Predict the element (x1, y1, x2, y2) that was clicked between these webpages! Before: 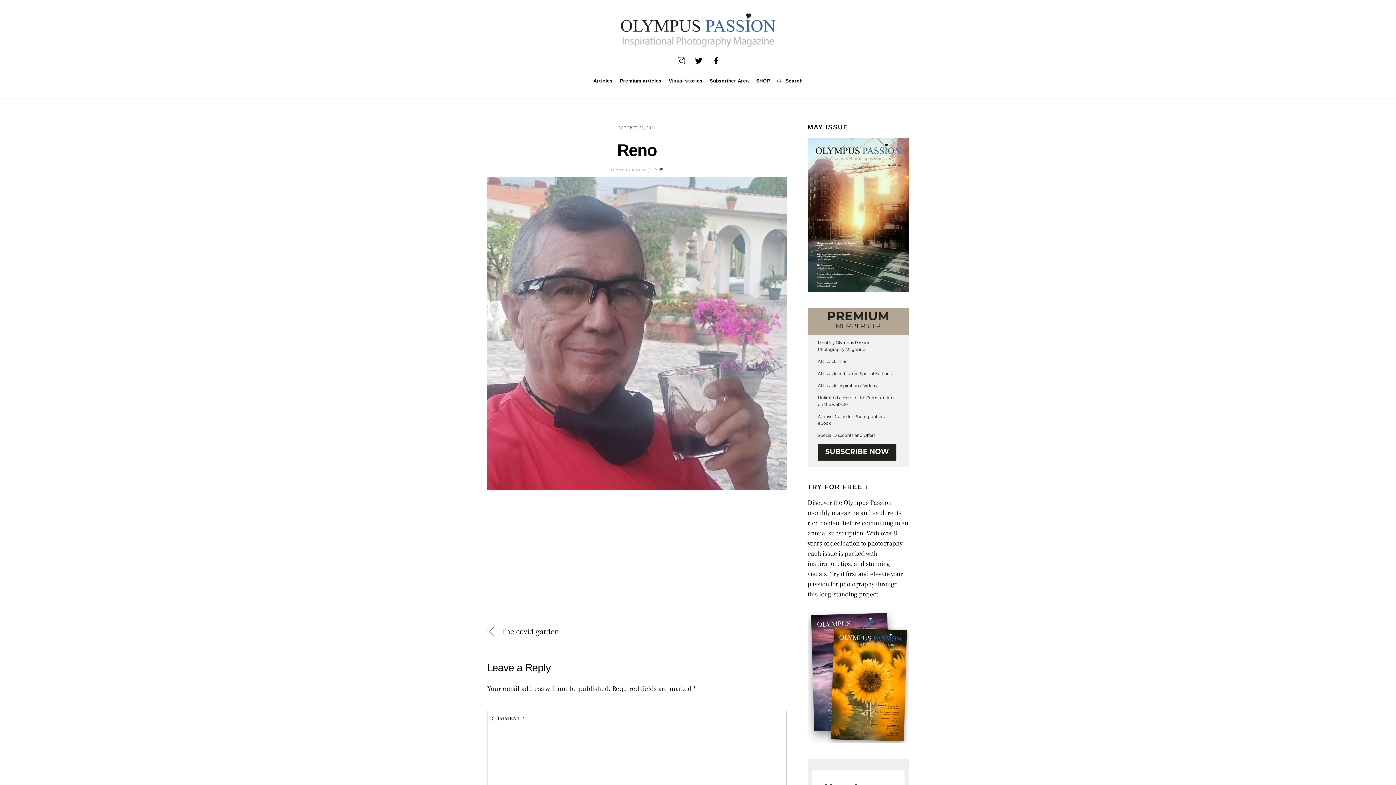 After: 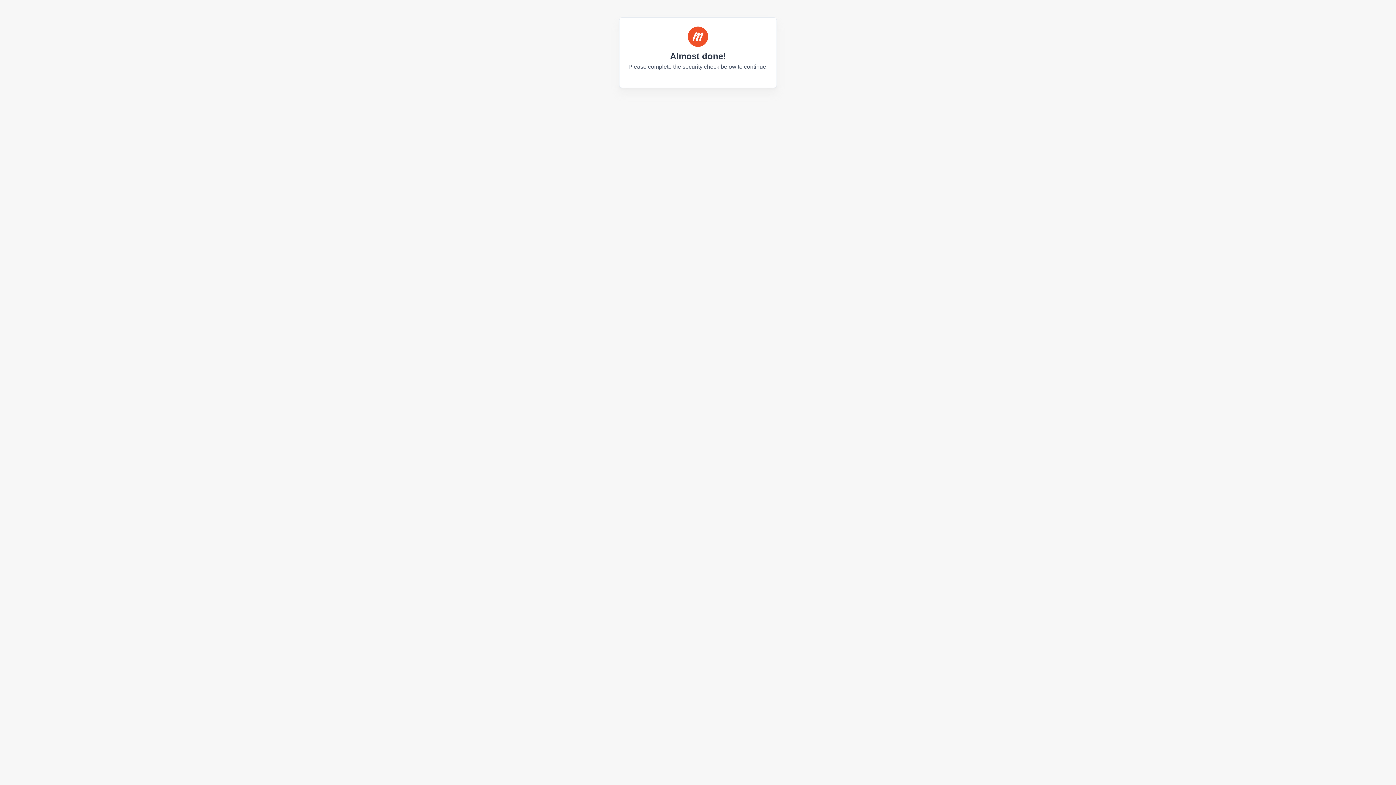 Action: bbox: (807, 308, 909, 467)